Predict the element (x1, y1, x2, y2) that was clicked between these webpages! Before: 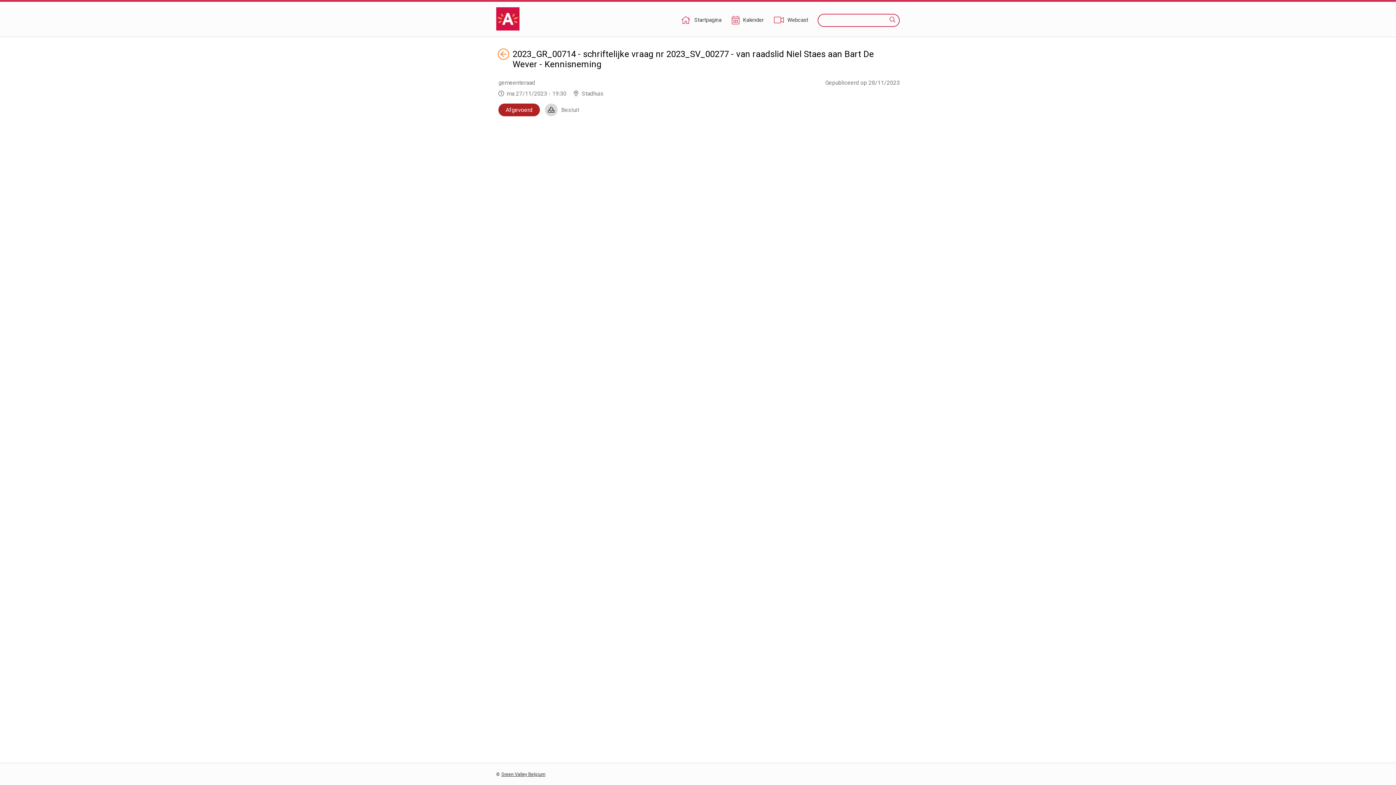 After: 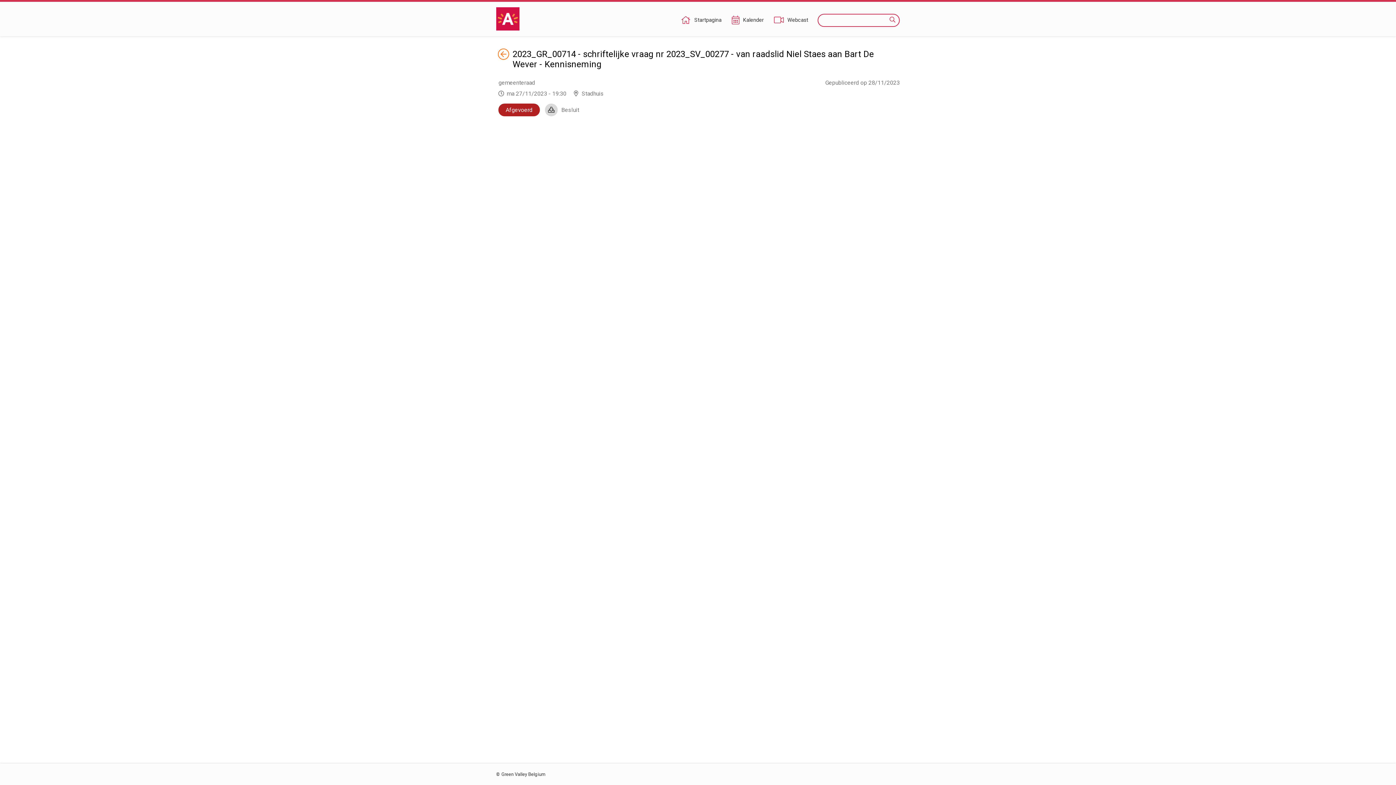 Action: label: Green Valley Belgium bbox: (501, 772, 545, 777)